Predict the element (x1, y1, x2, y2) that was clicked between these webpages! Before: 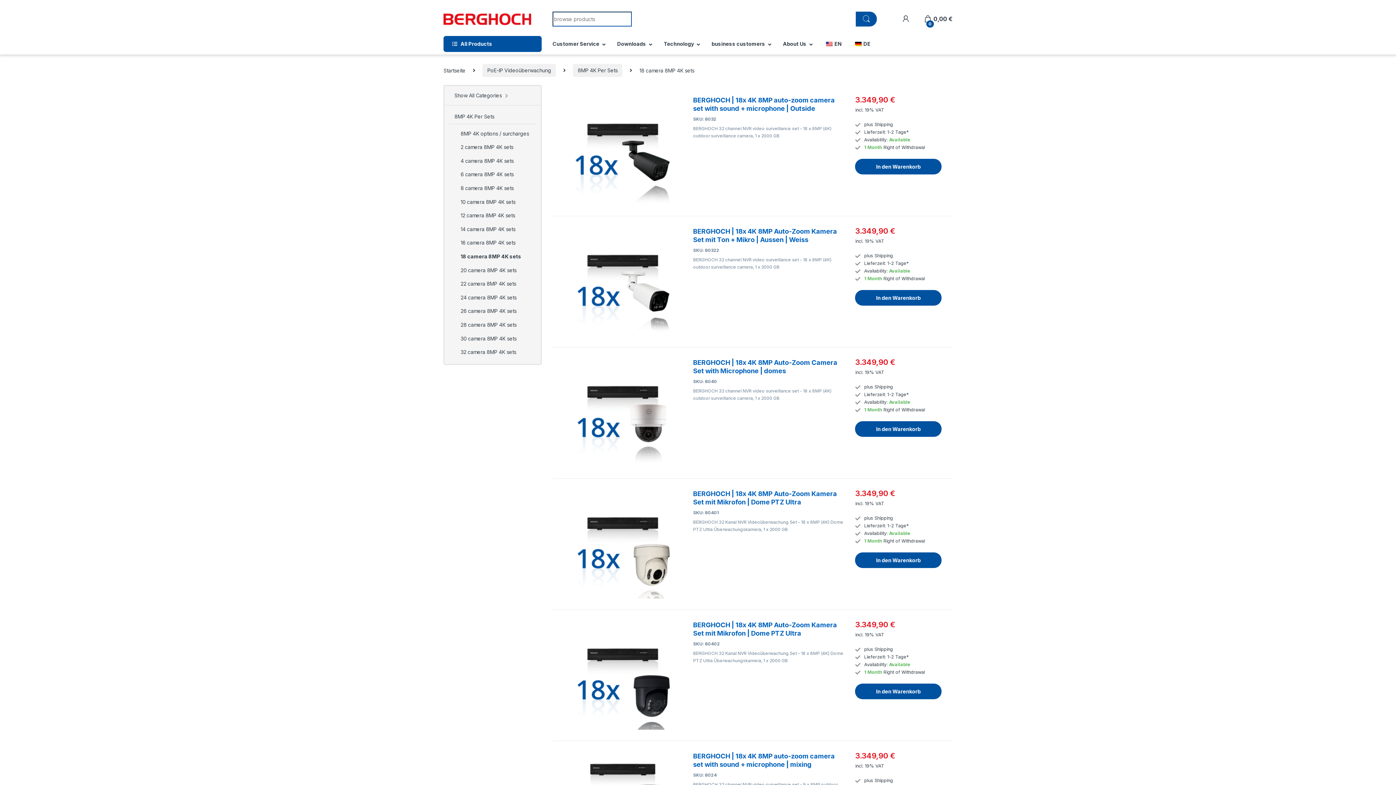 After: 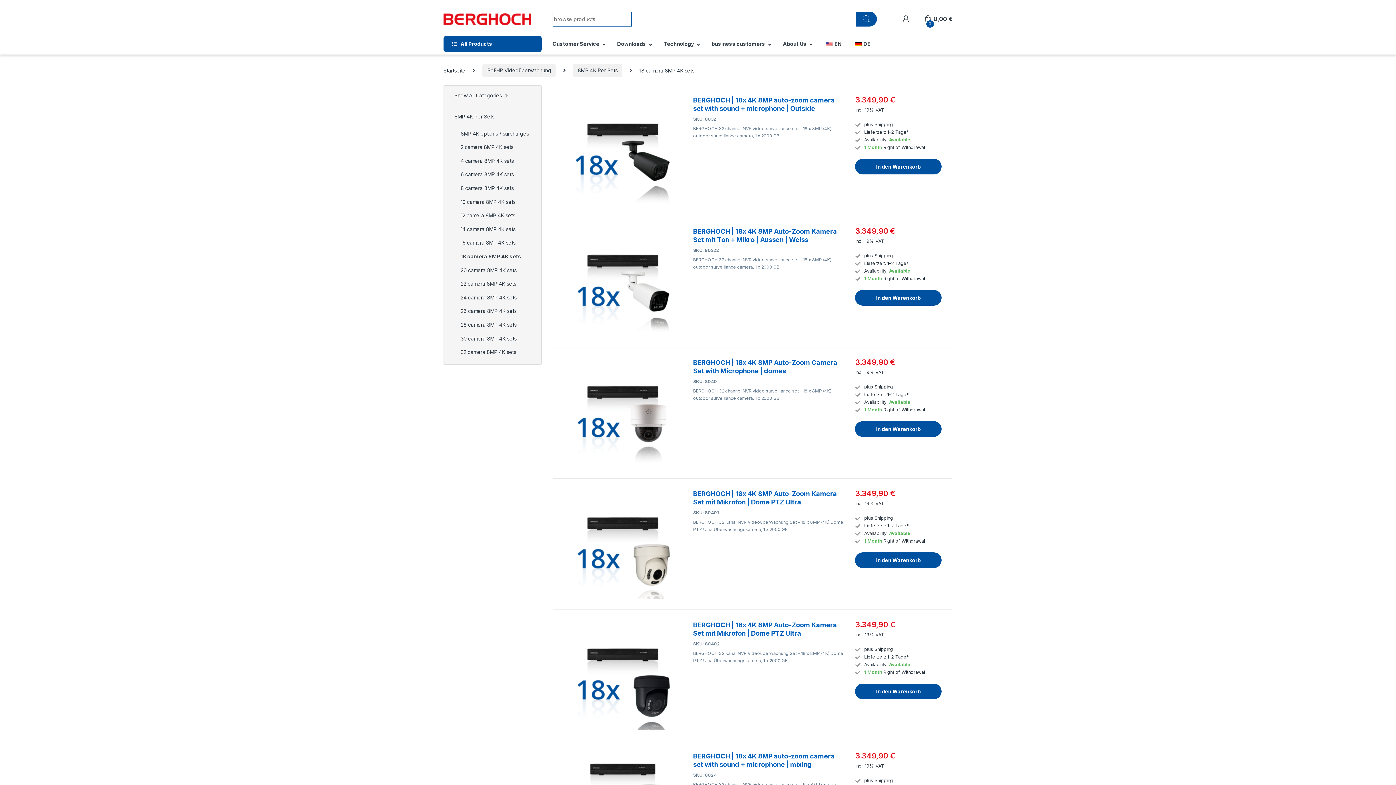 Action: bbox: (874, 647, 893, 652) label: Shipping